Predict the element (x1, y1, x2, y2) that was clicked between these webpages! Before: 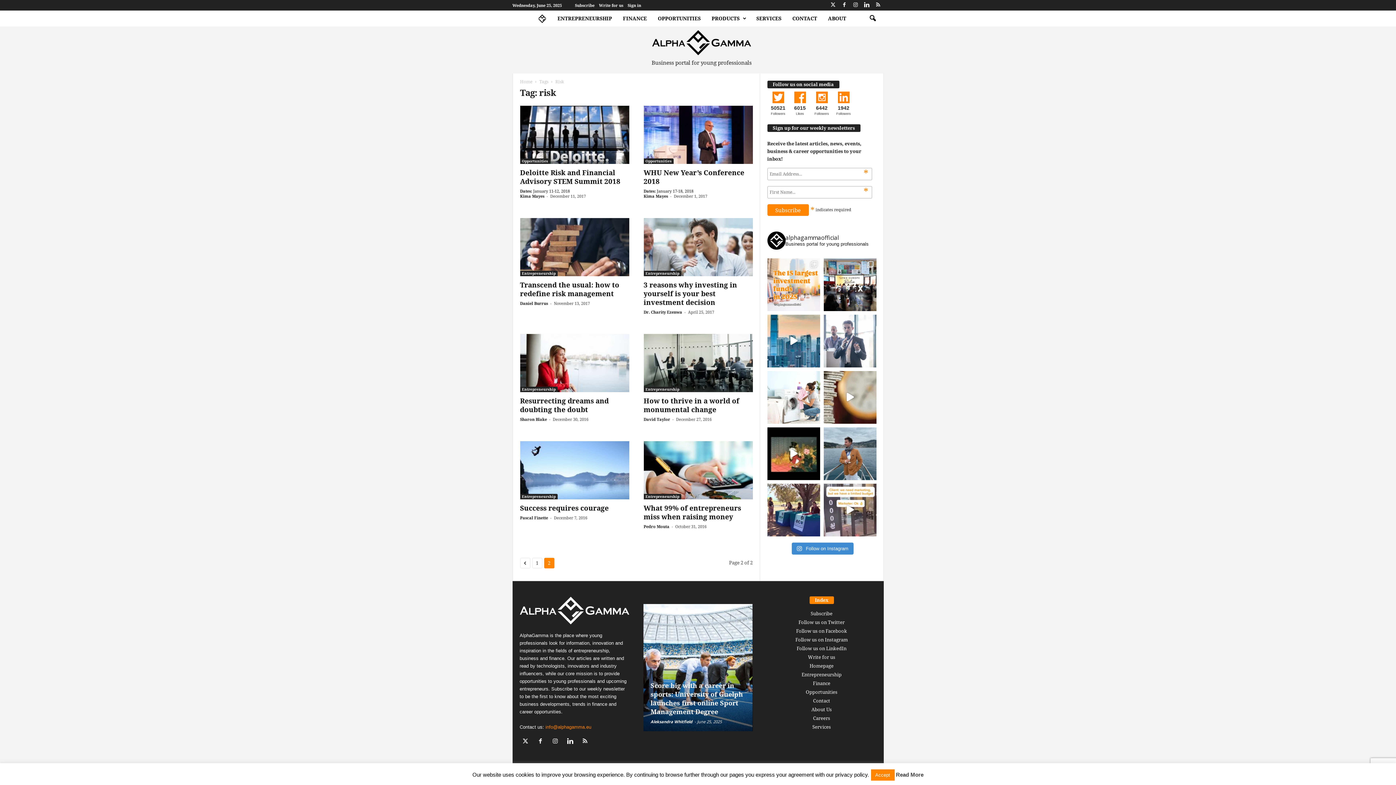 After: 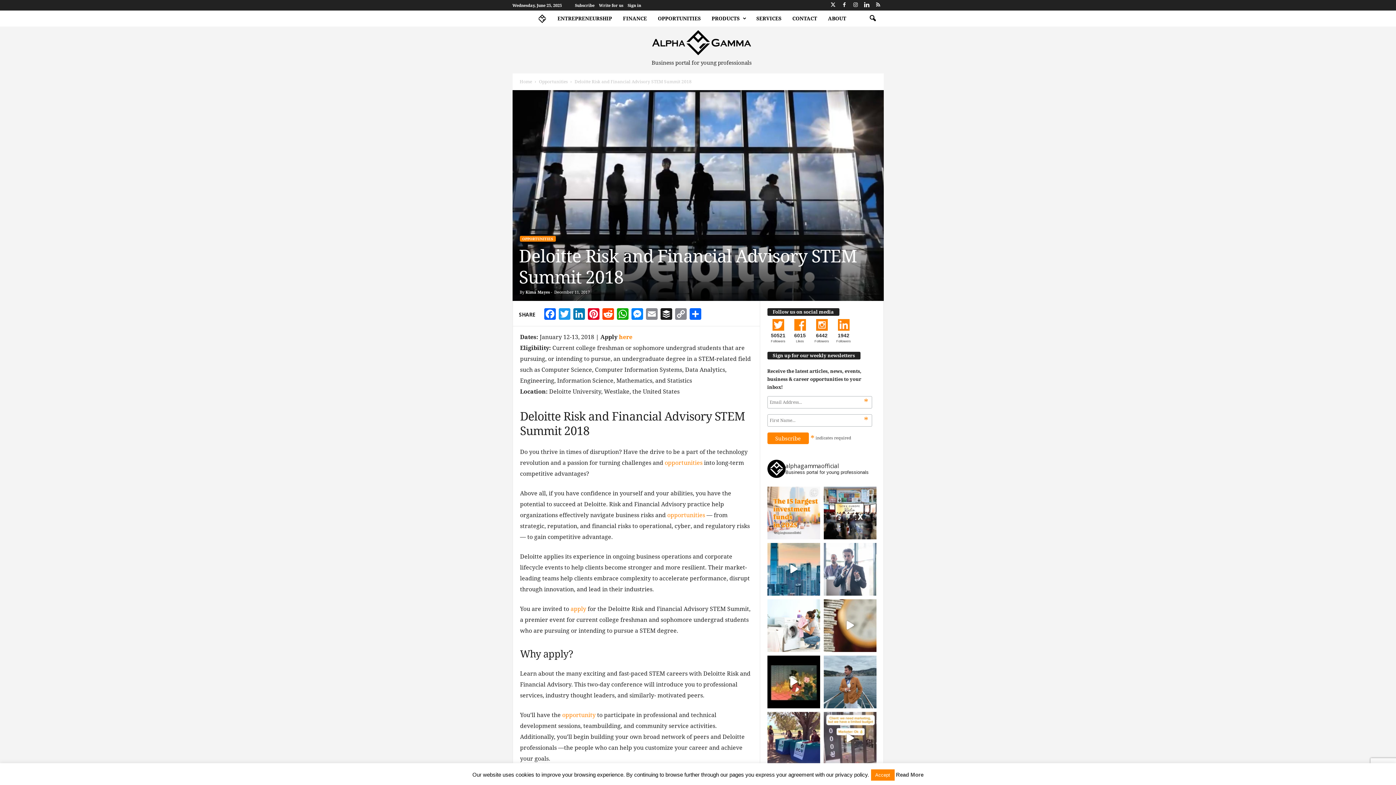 Action: bbox: (520, 105, 629, 164)